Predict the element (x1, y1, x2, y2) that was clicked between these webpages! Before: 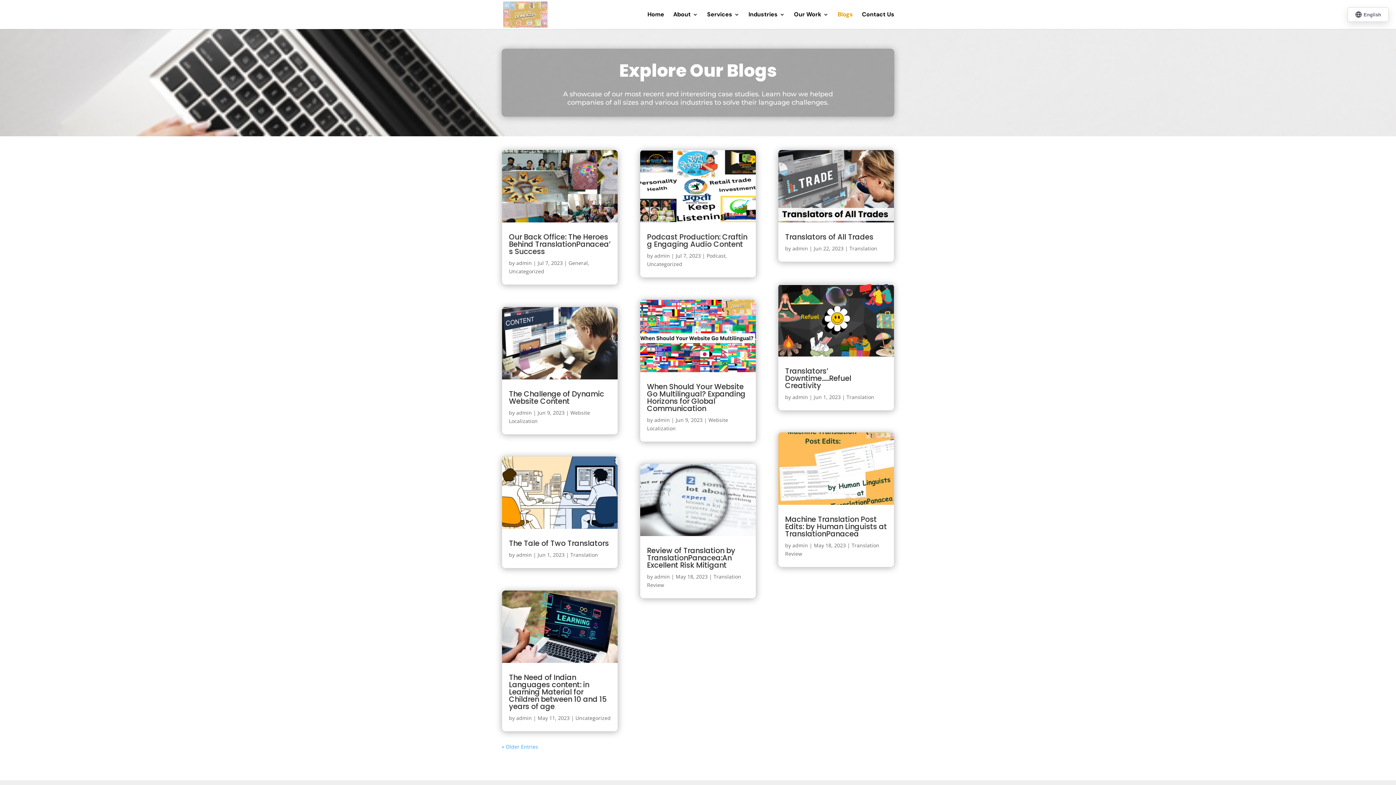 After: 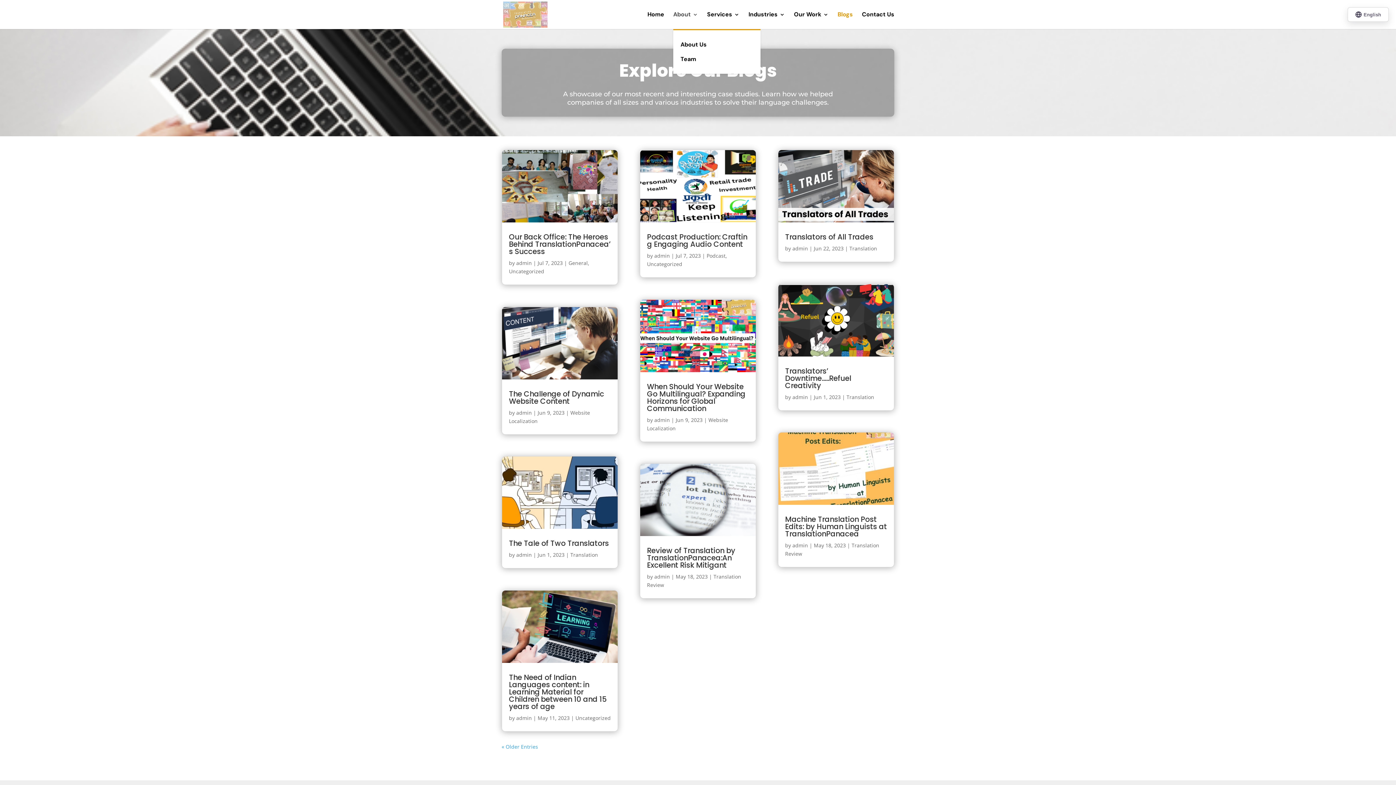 Action: label: About bbox: (673, 12, 698, 29)